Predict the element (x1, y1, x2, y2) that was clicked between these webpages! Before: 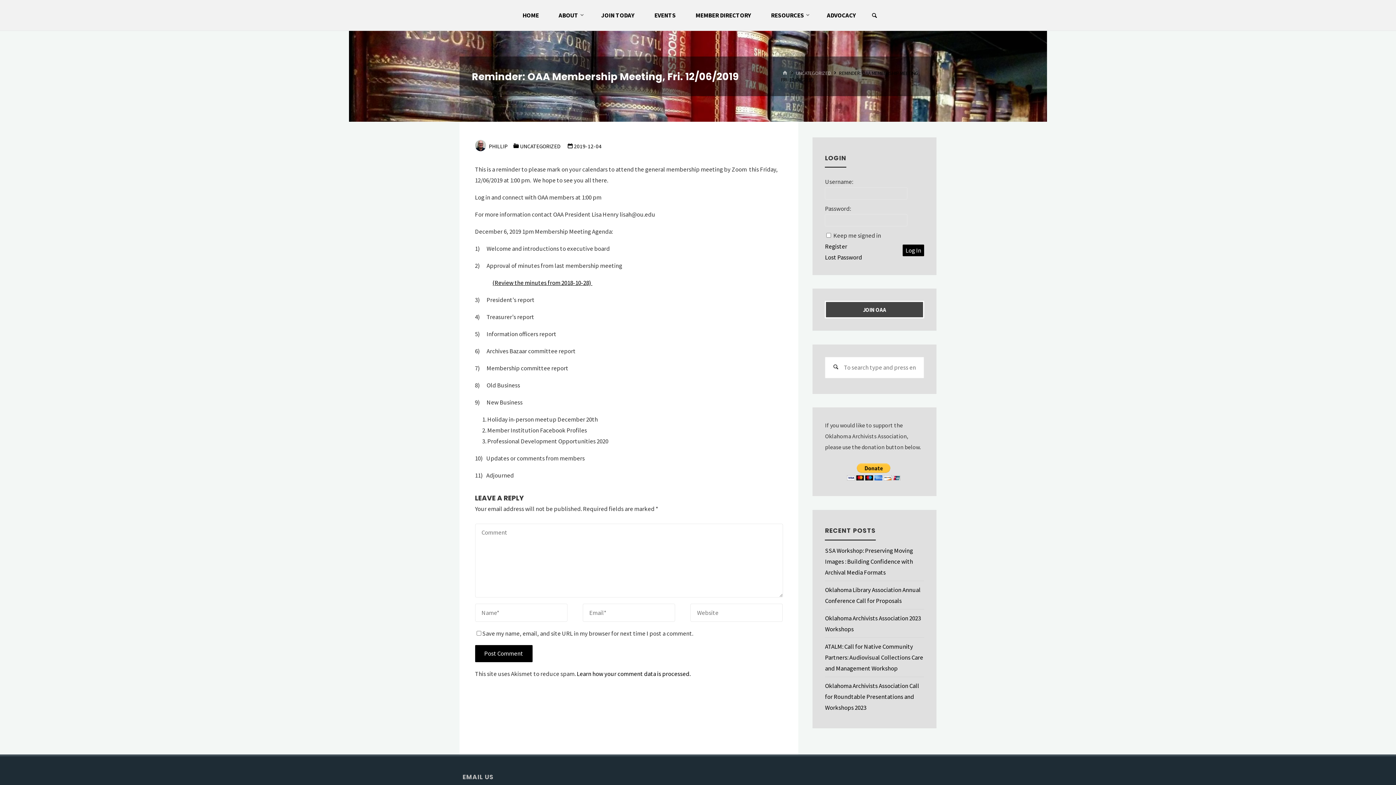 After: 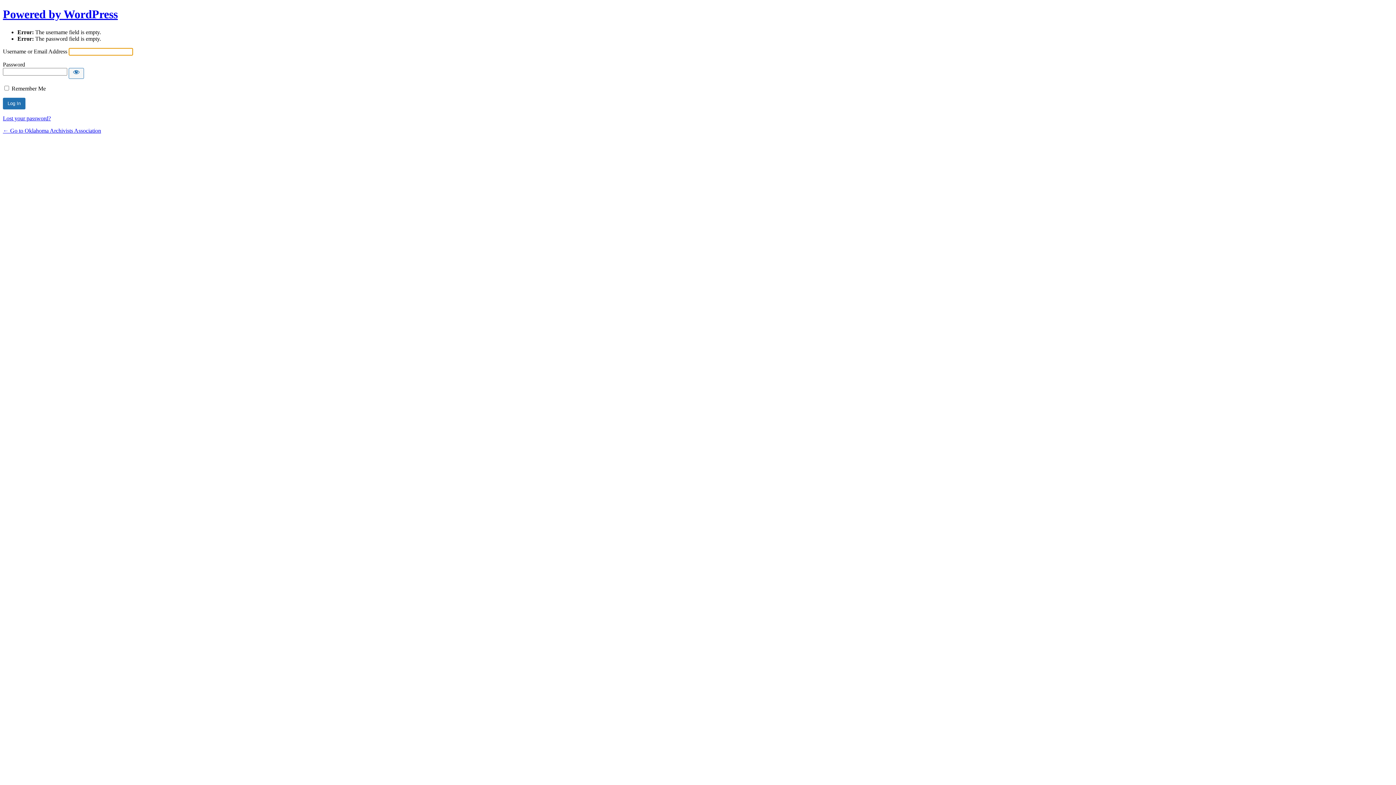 Action: bbox: (902, 244, 924, 256) label: Log In